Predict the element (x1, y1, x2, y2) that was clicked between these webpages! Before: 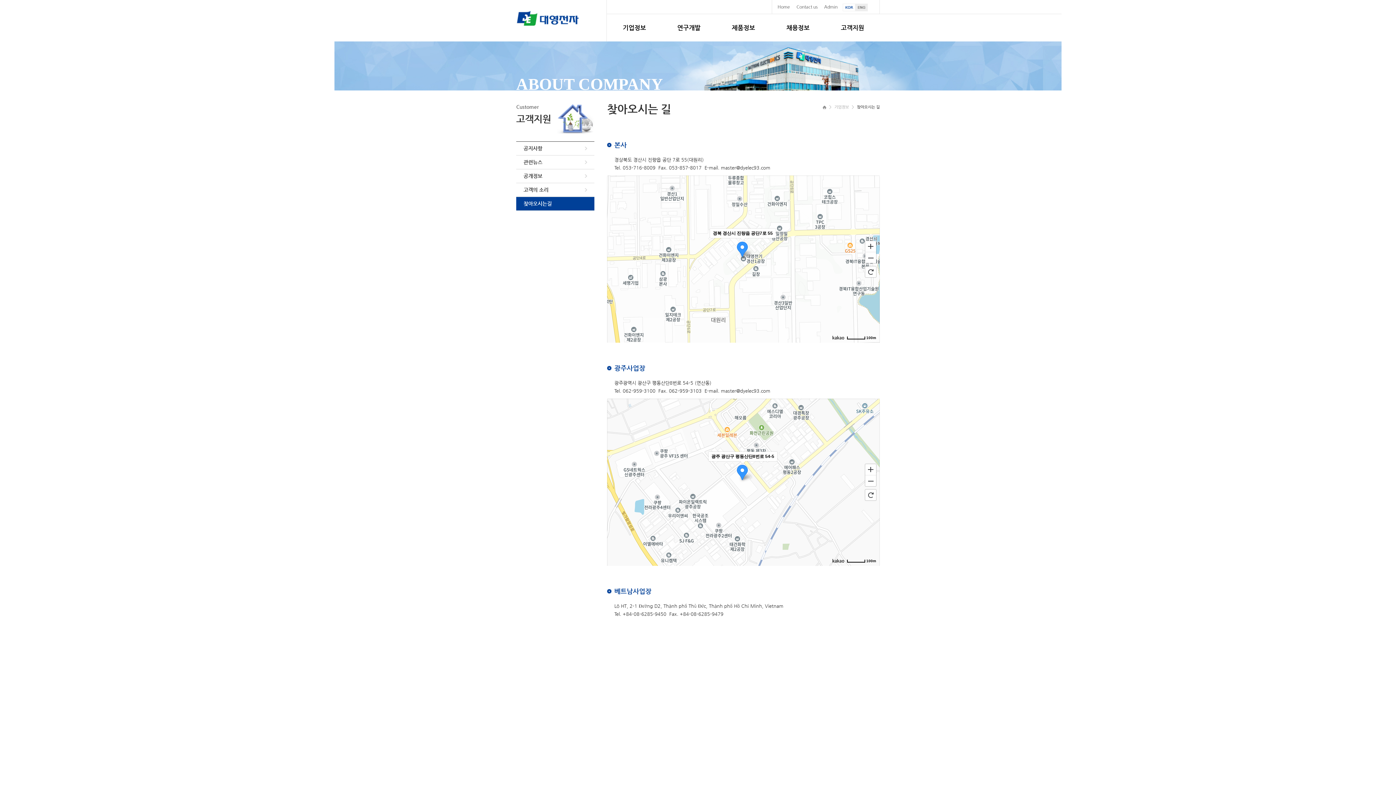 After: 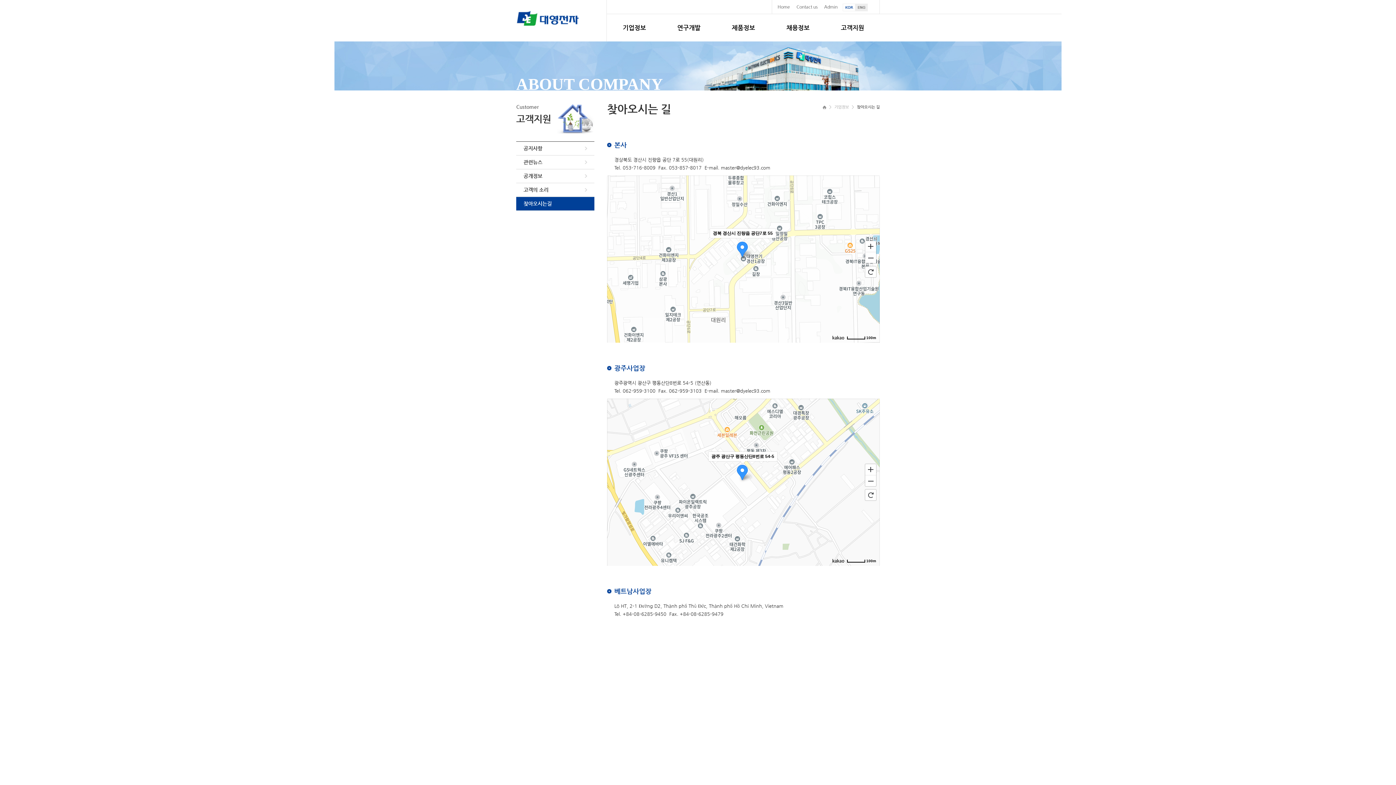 Action: label: 찾아오시는길 bbox: (516, 197, 594, 210)